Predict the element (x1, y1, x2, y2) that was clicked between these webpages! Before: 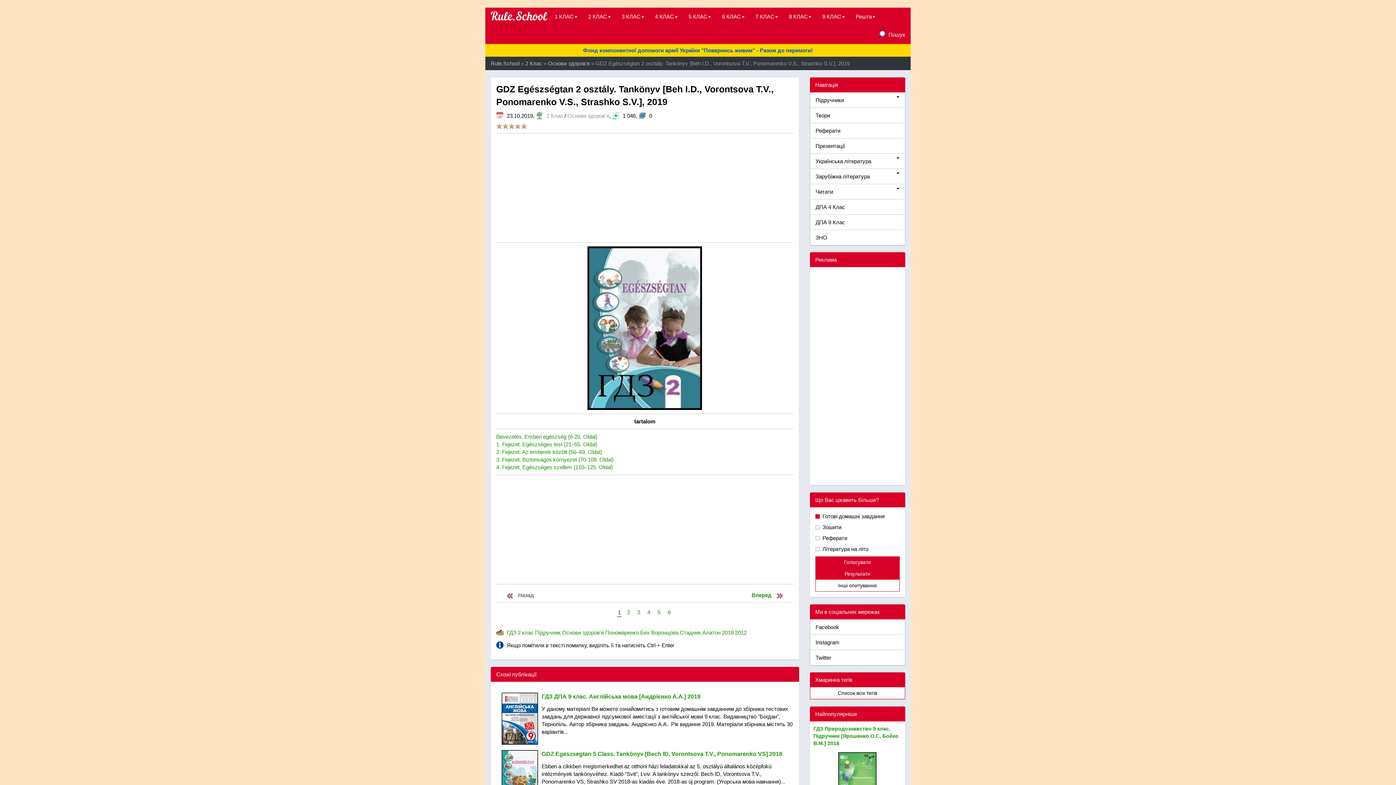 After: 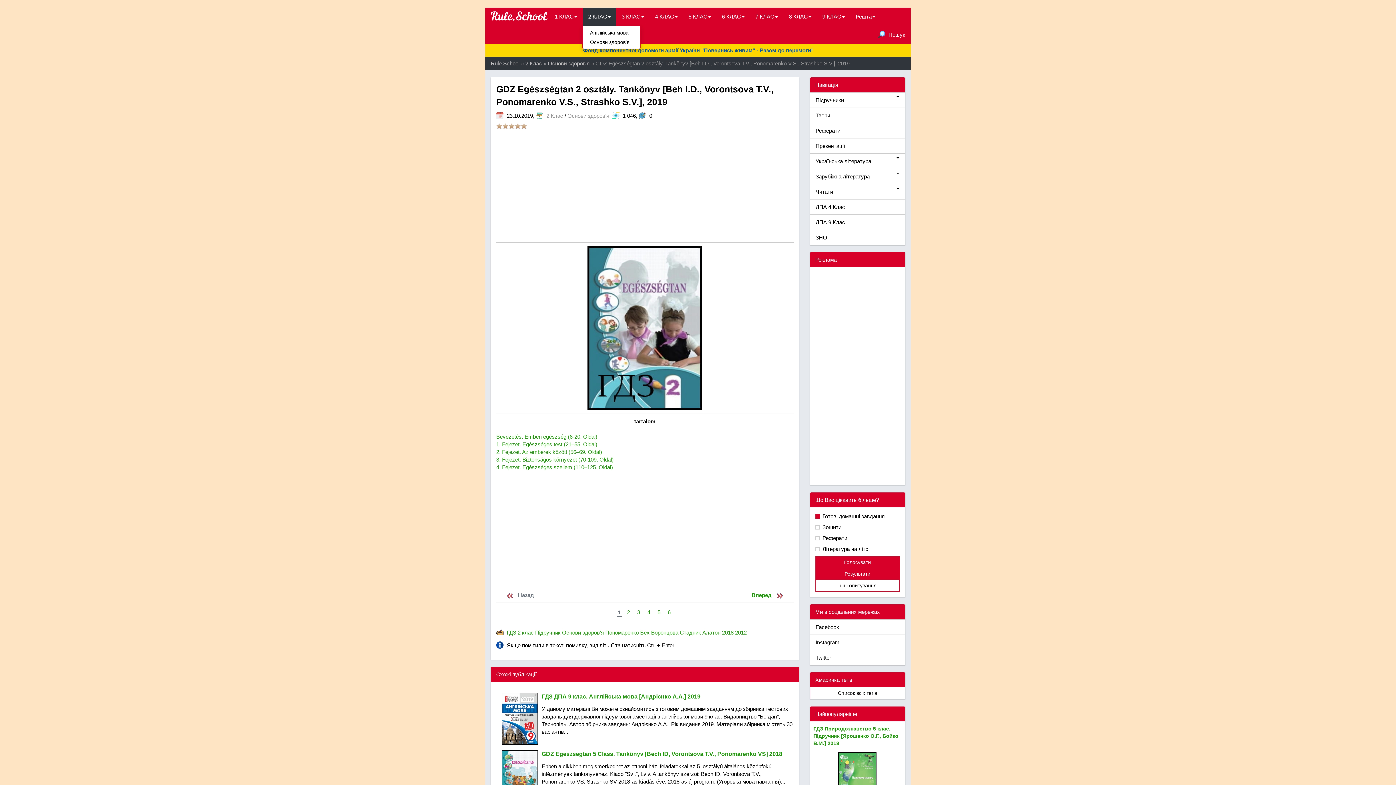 Action: bbox: (582, 7, 616, 25) label: 2 КЛАС